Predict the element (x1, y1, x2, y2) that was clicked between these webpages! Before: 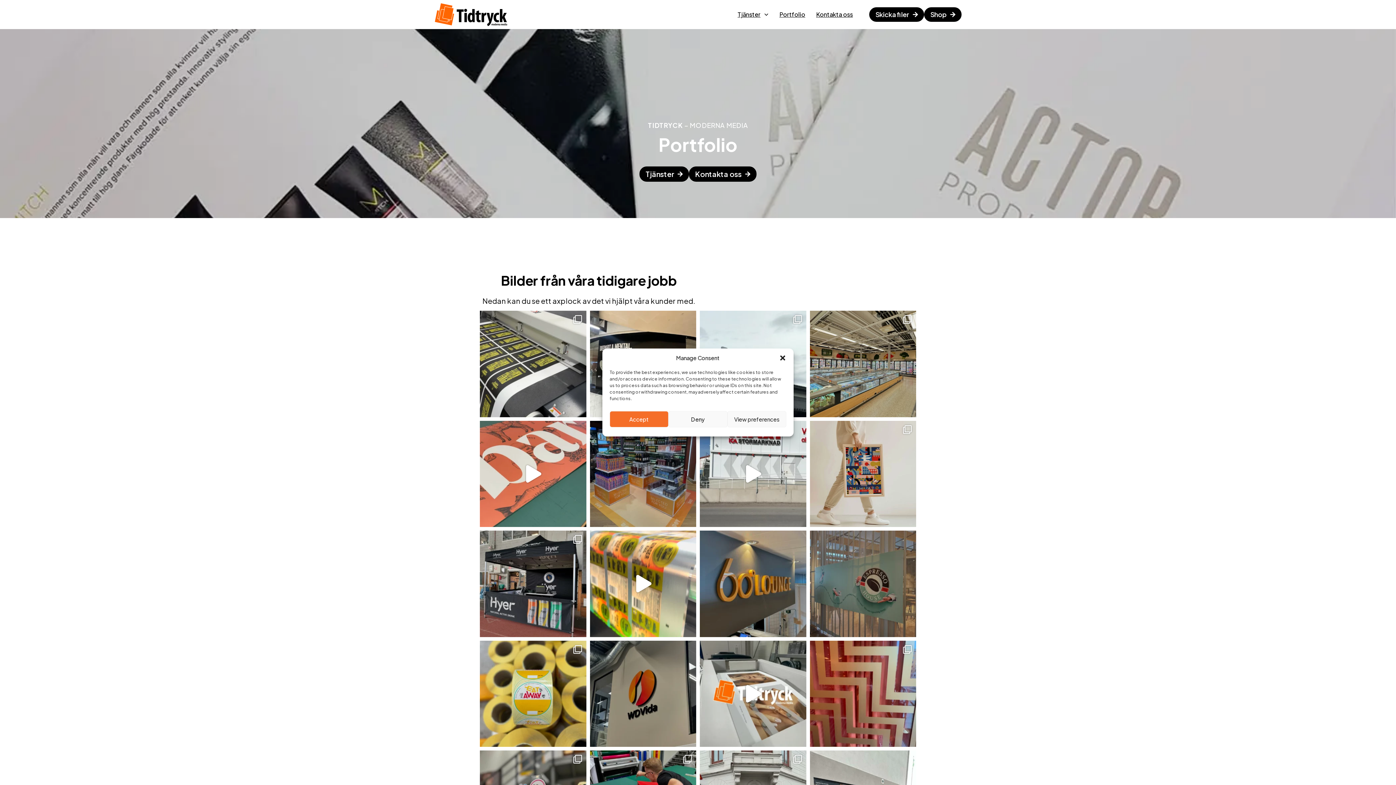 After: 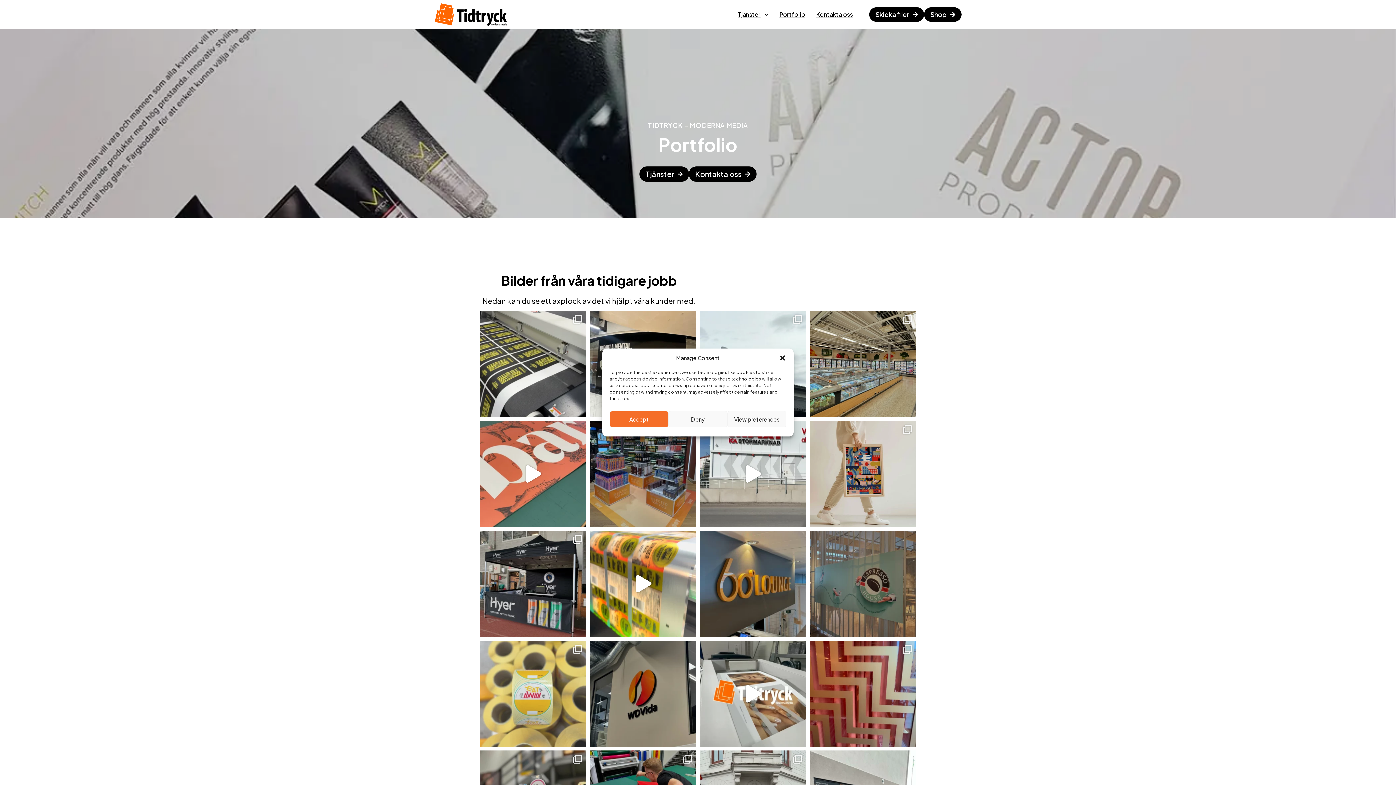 Action: label: Ett gäng etiketter för livsmedelsprodukter klara bbox: (480, 640, 586, 747)